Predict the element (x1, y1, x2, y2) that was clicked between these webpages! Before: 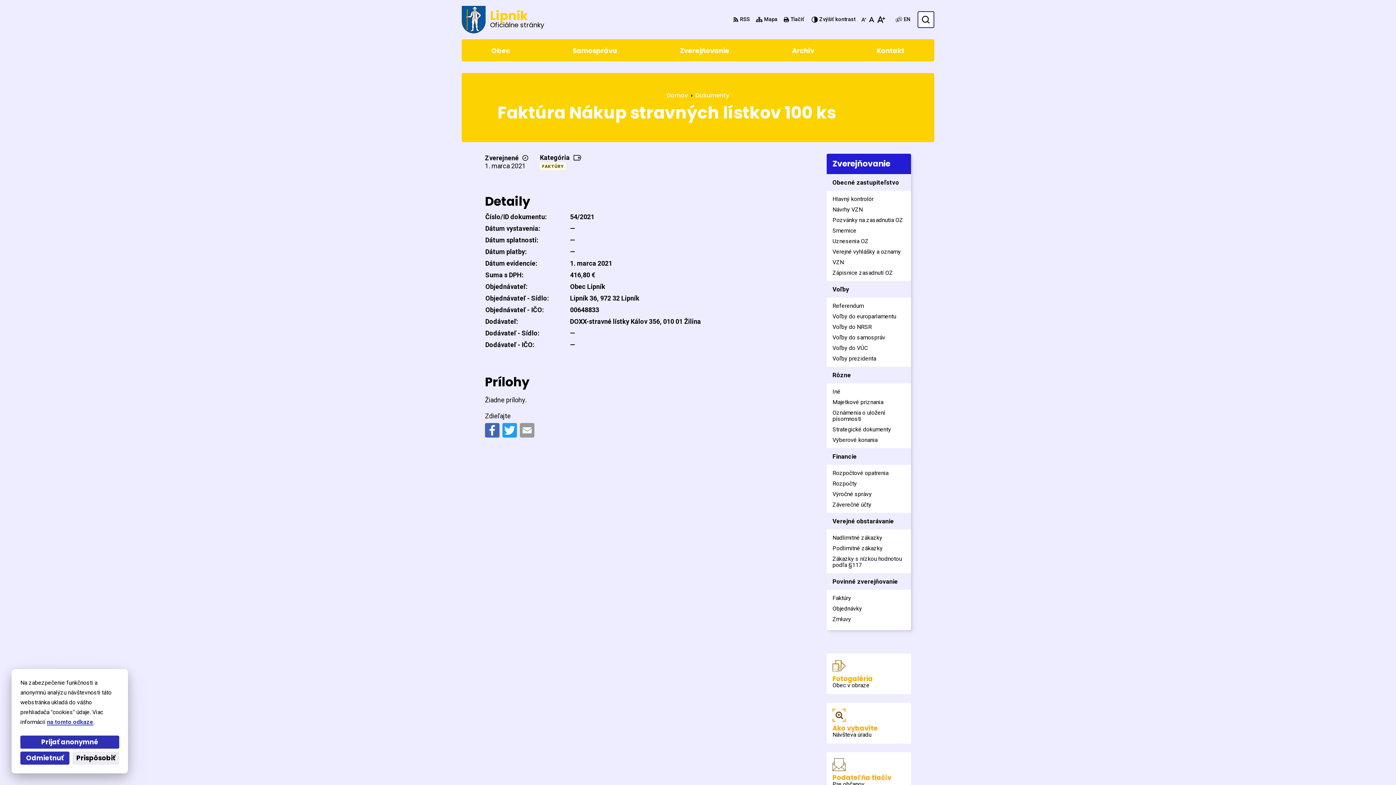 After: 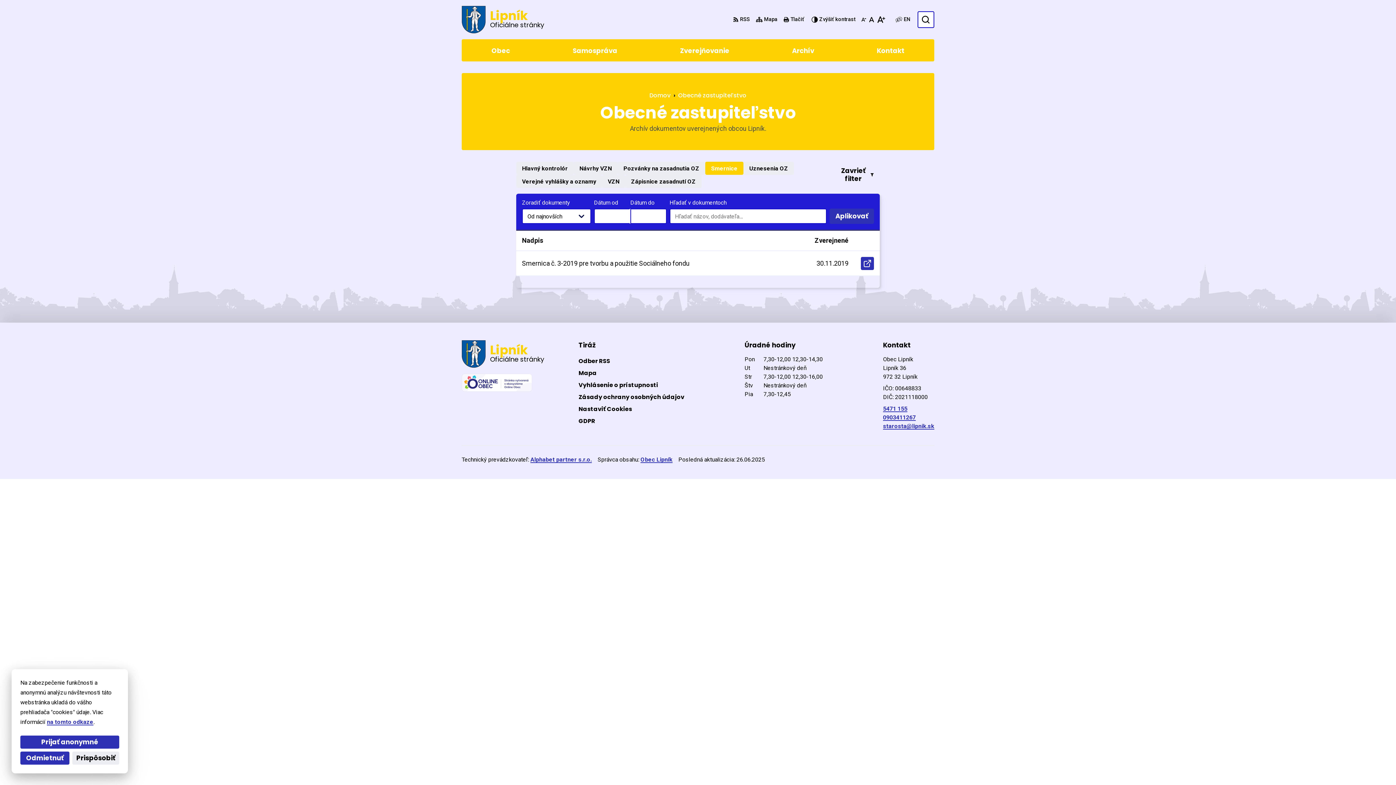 Action: bbox: (826, 225, 914, 236) label: Smernice